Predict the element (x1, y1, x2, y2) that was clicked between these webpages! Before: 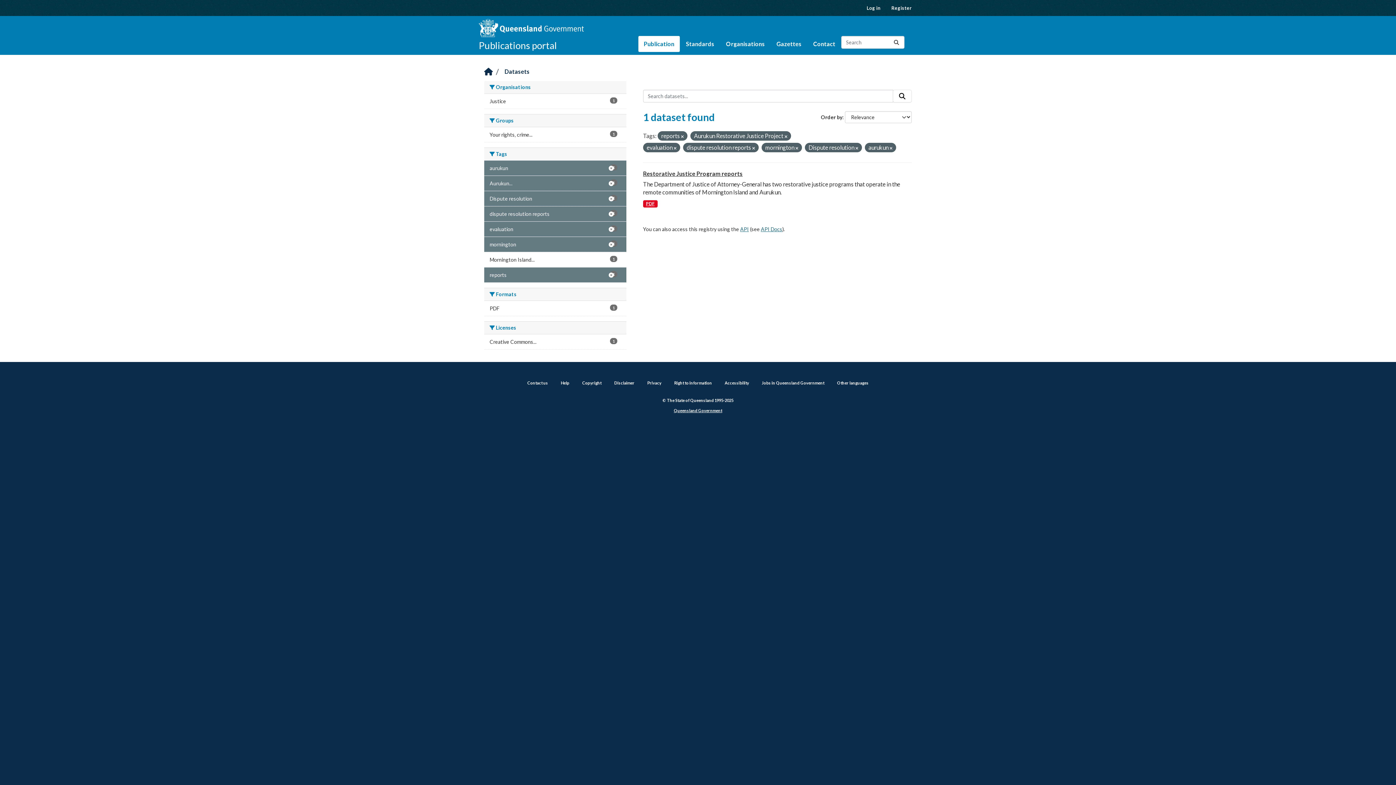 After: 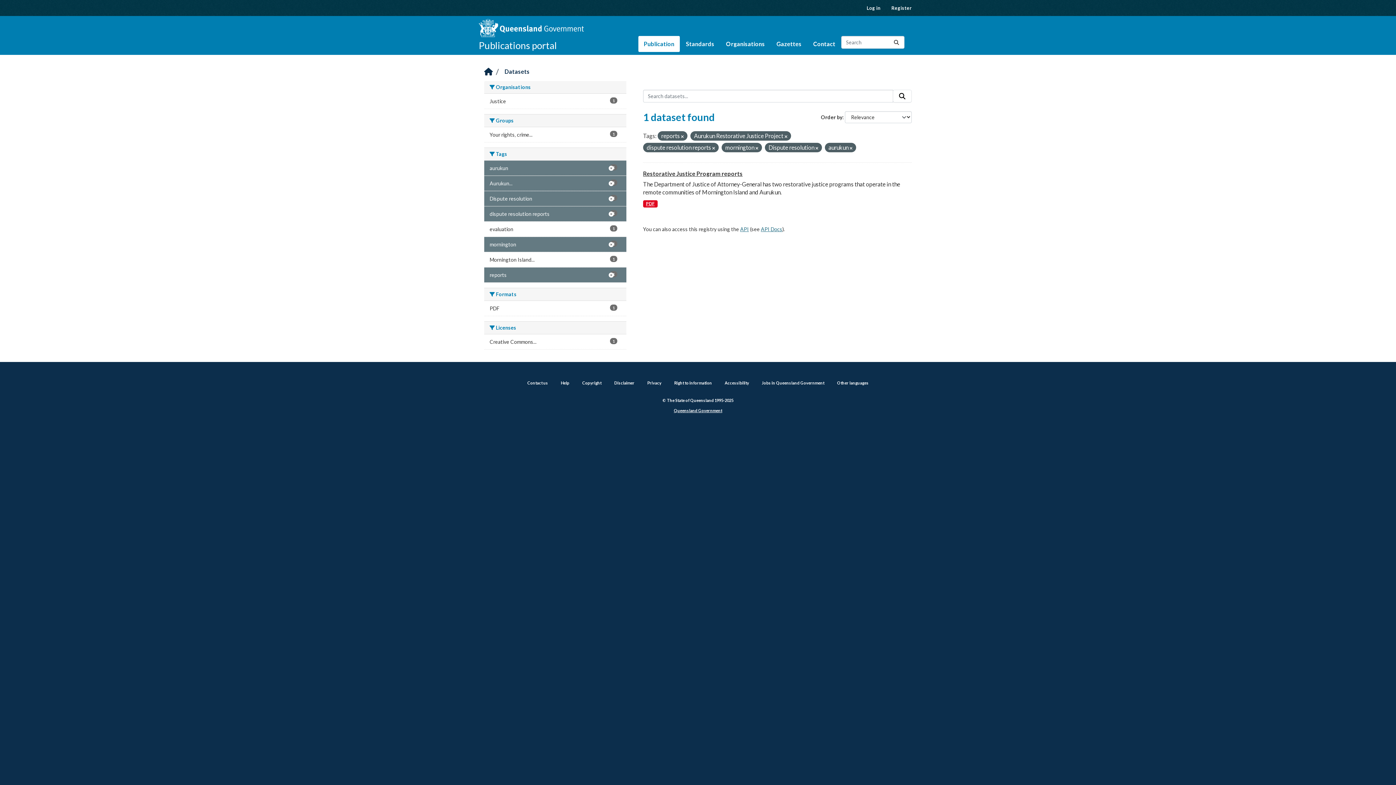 Action: bbox: (484, 221, 626, 236) label: evaluation
1